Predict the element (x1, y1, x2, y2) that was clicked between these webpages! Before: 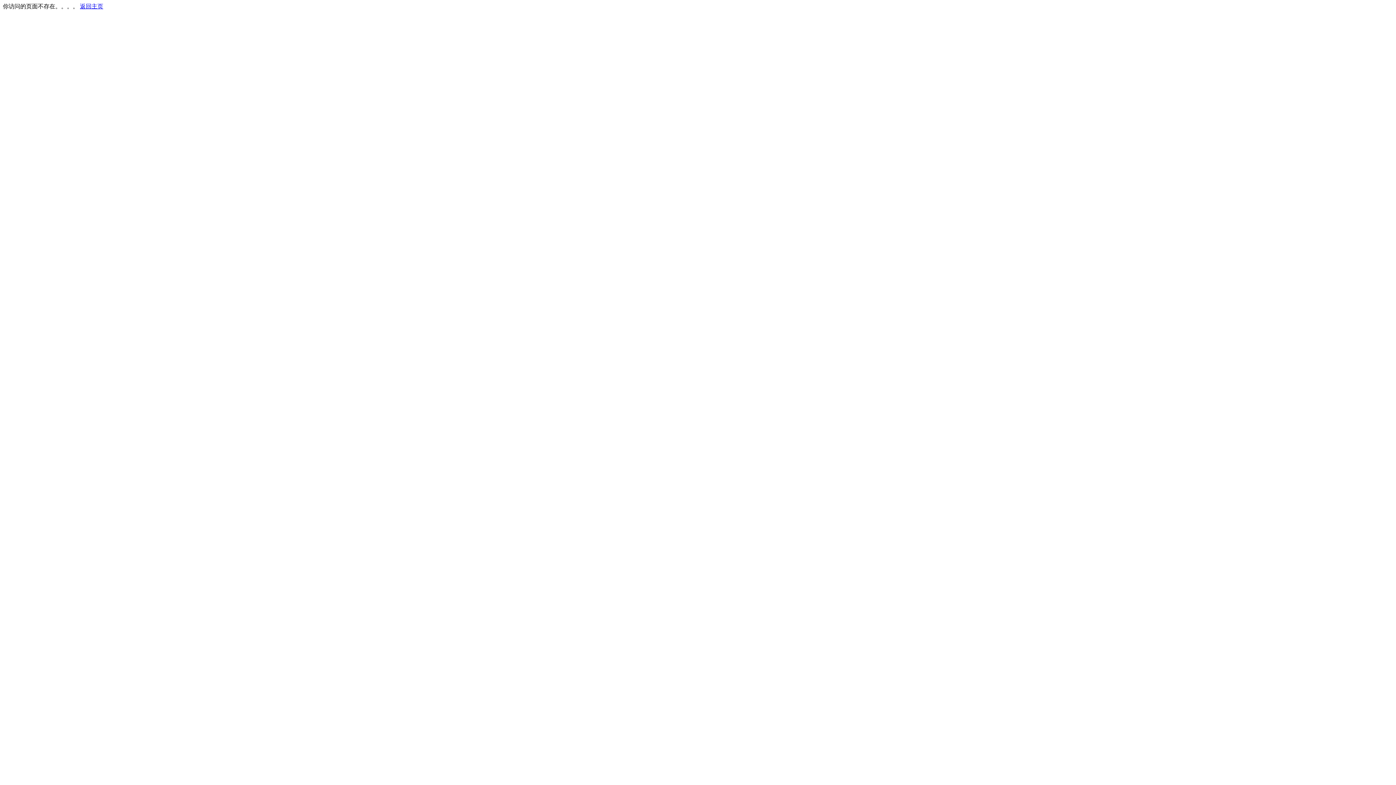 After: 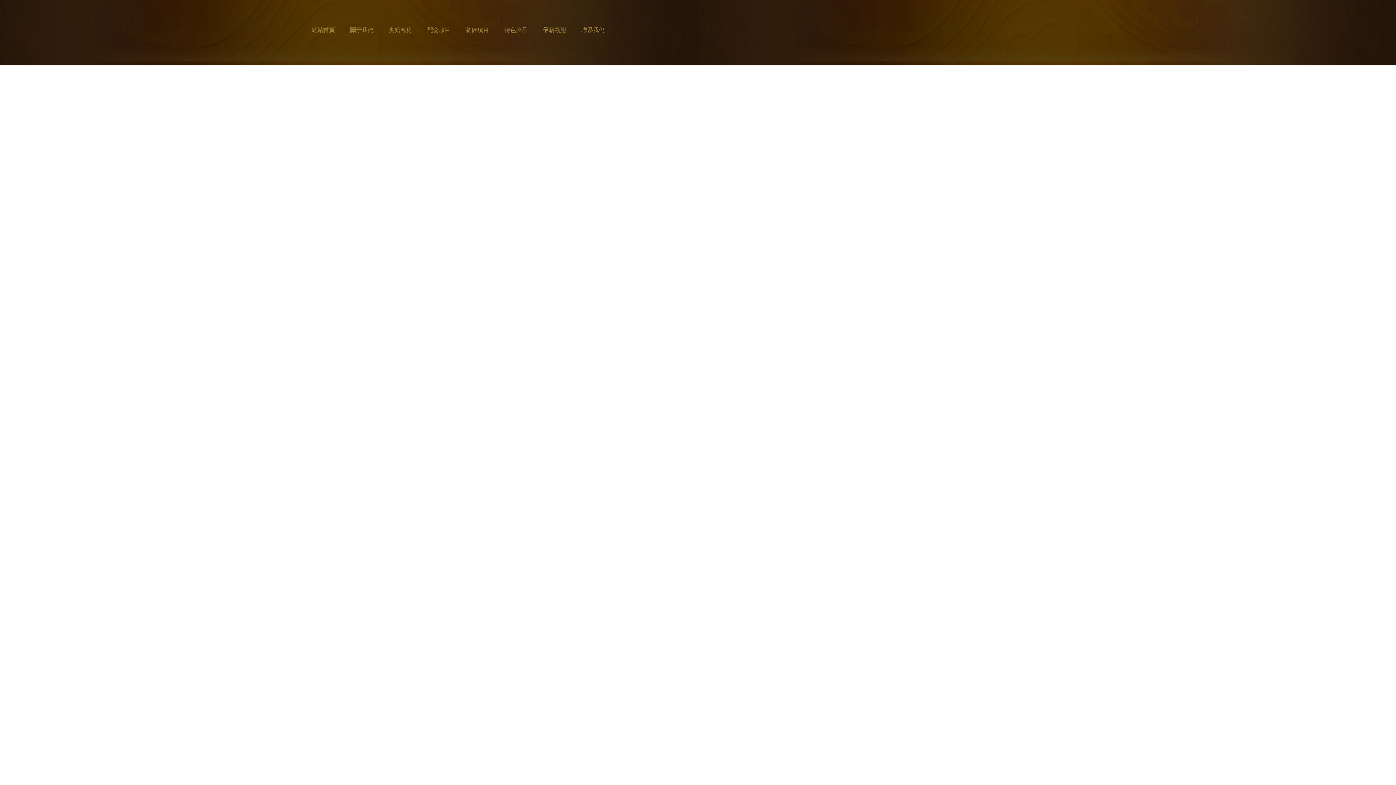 Action: label: 返回主页 bbox: (80, 3, 103, 9)